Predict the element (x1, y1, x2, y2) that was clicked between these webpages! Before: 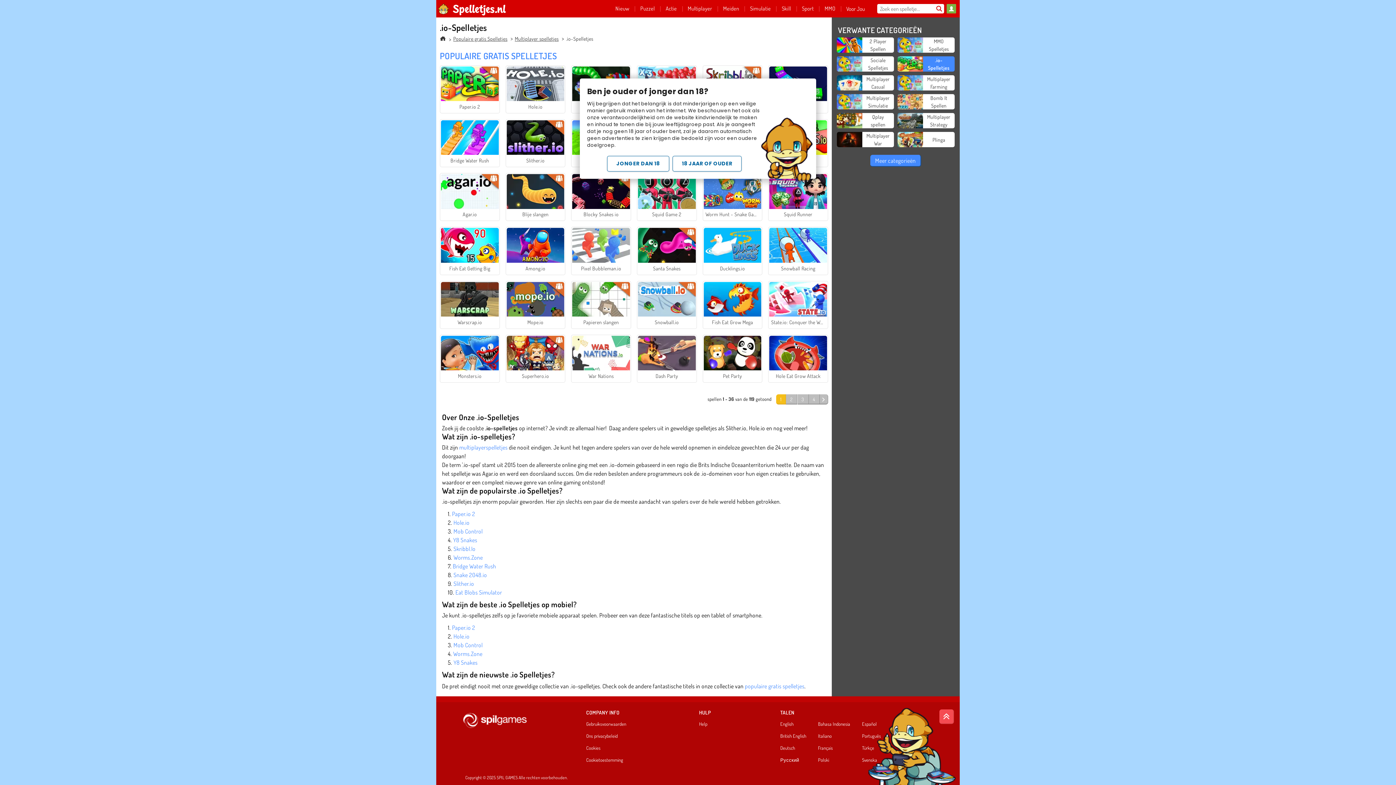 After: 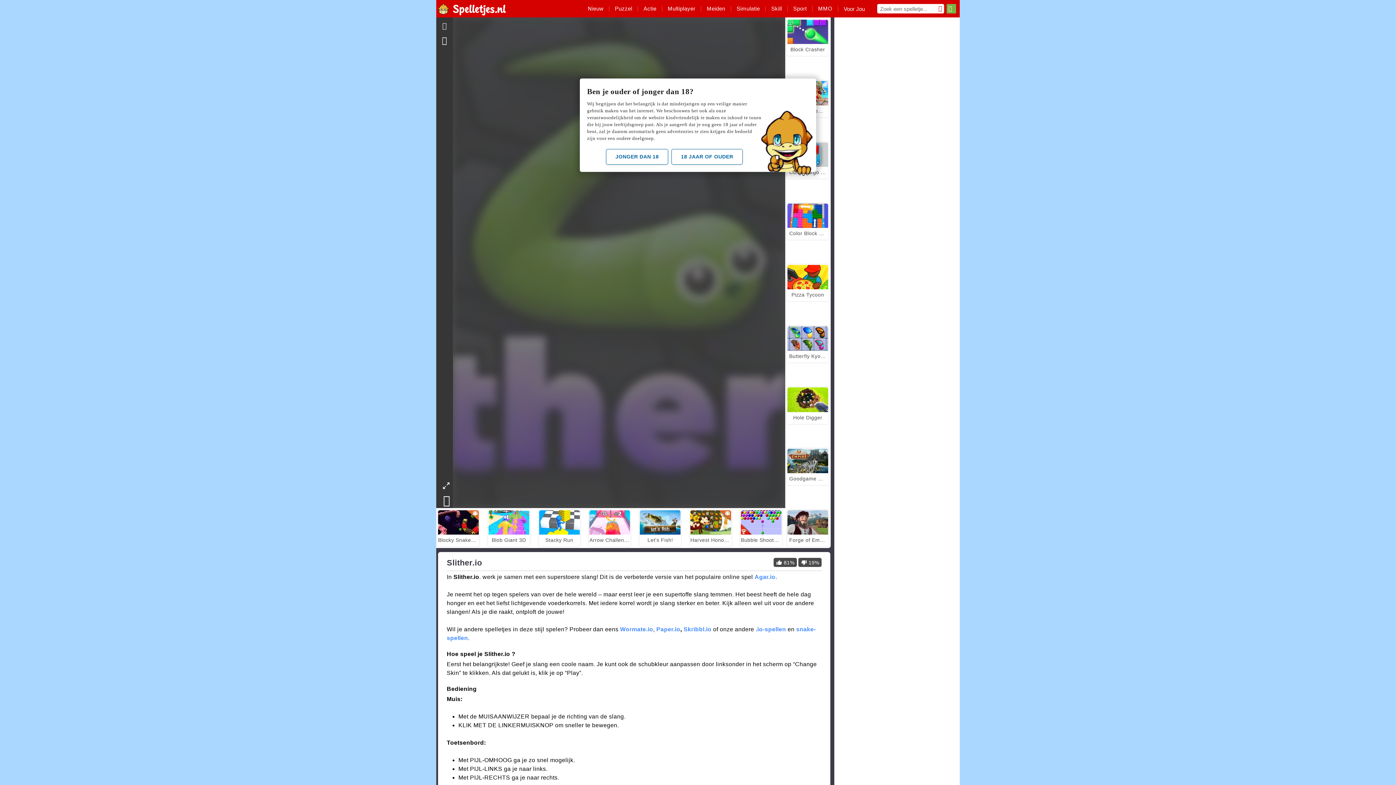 Action: bbox: (505, 119, 565, 167) label: Slither.io